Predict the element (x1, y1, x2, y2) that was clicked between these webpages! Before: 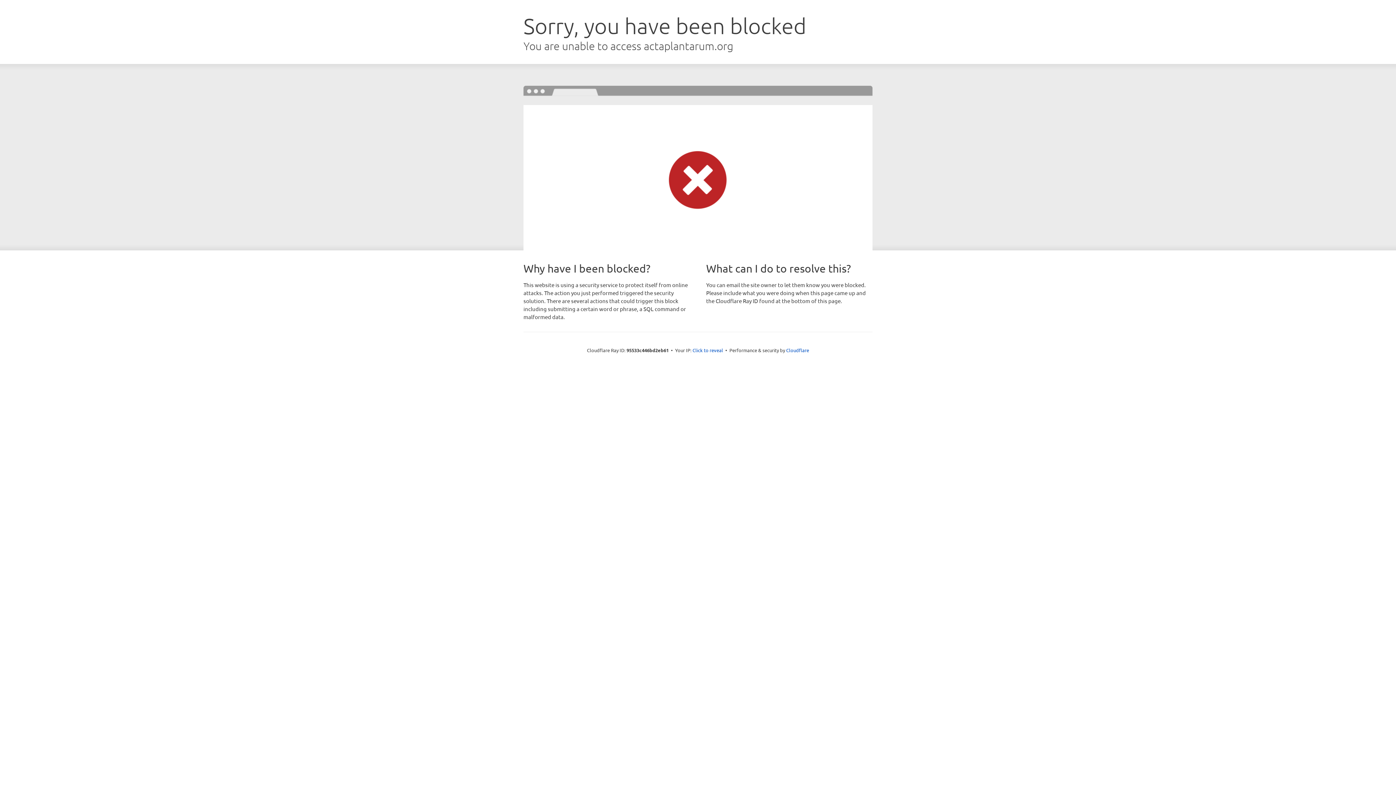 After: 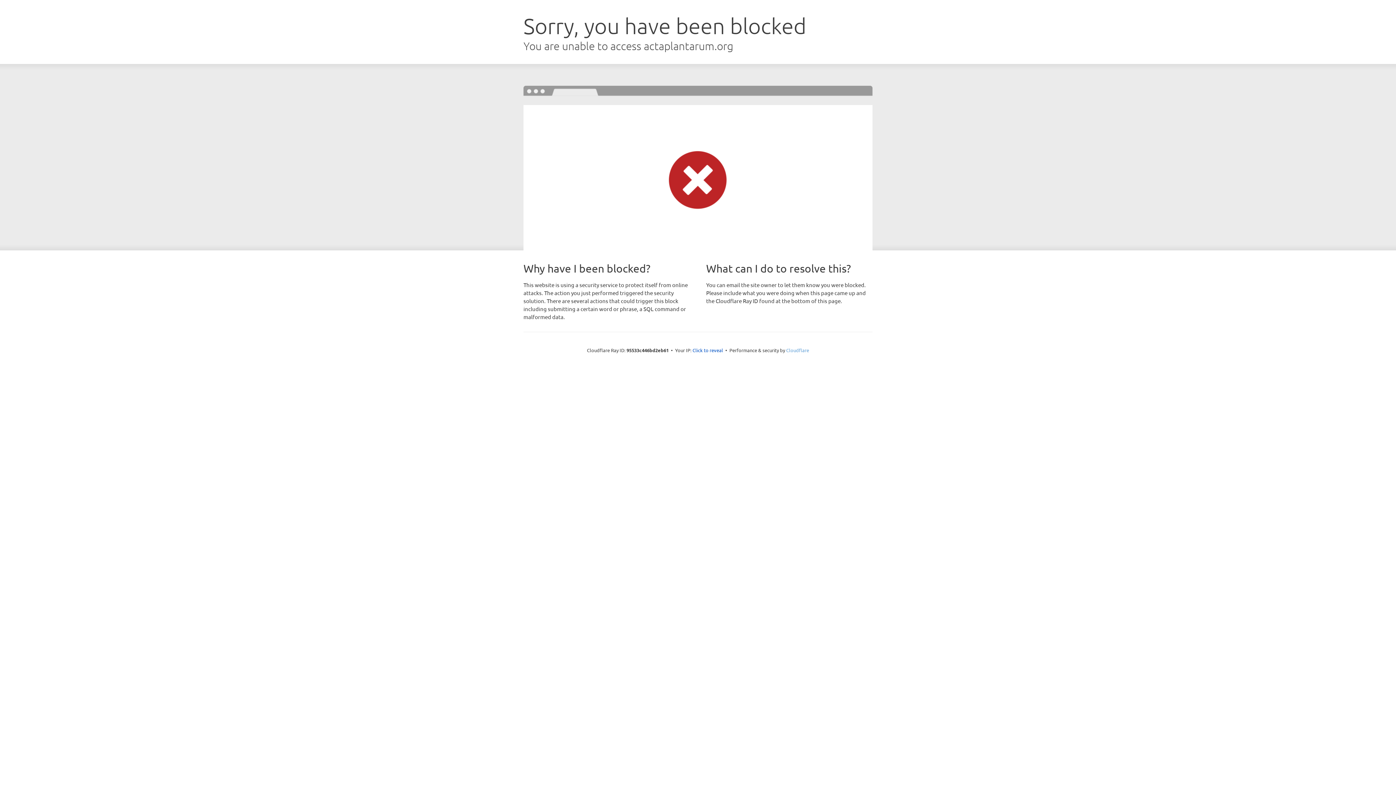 Action: label: Cloudflare bbox: (786, 347, 809, 353)